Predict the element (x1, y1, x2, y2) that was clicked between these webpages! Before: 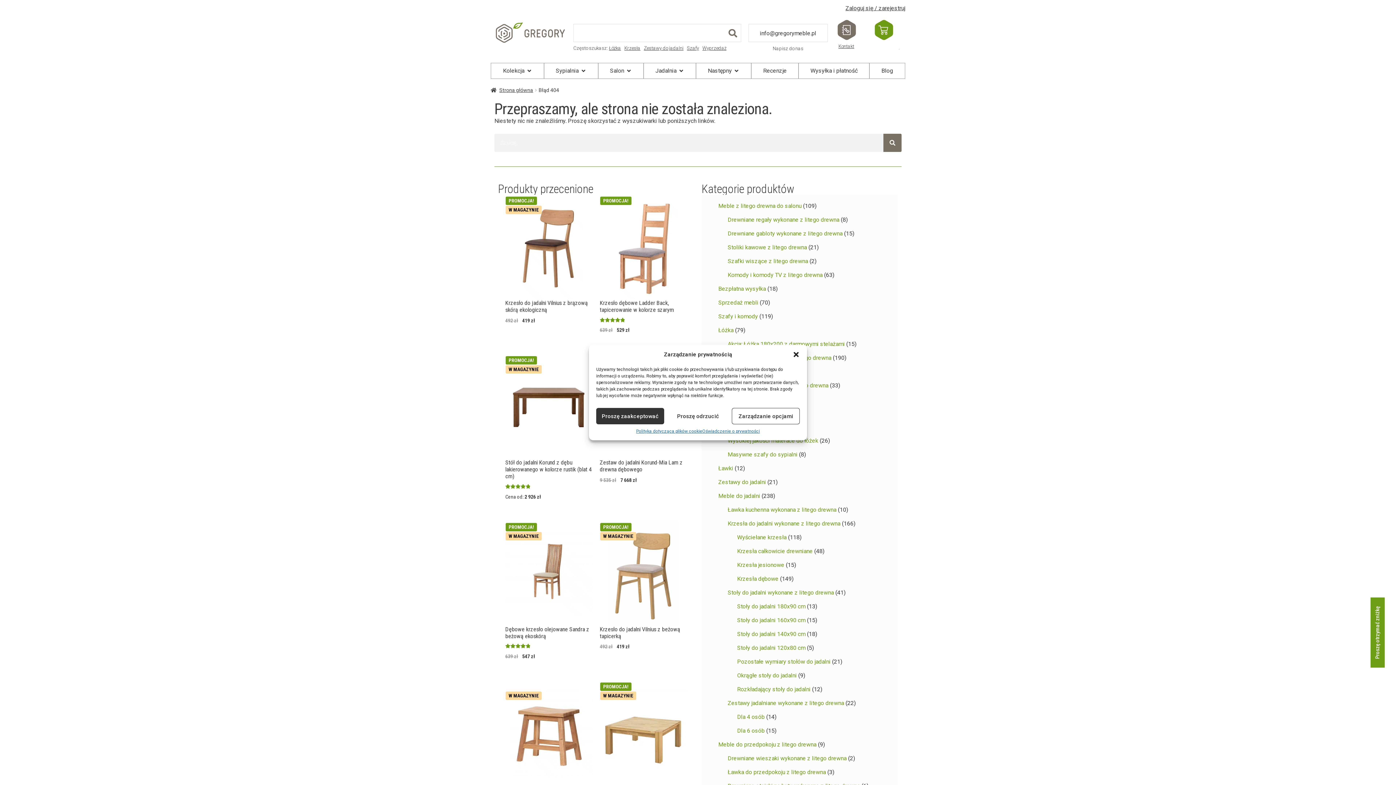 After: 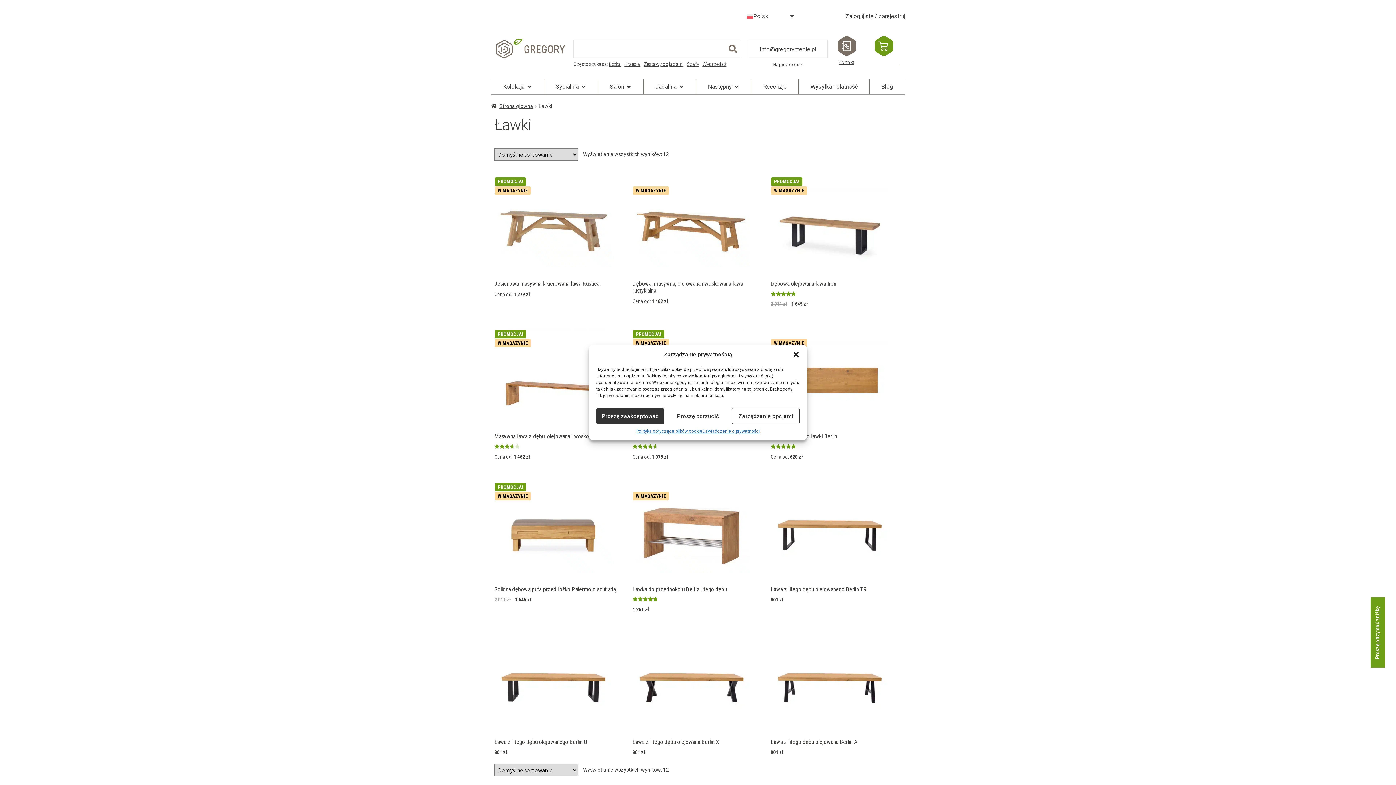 Action: bbox: (718, 465, 733, 472) label: Ławki